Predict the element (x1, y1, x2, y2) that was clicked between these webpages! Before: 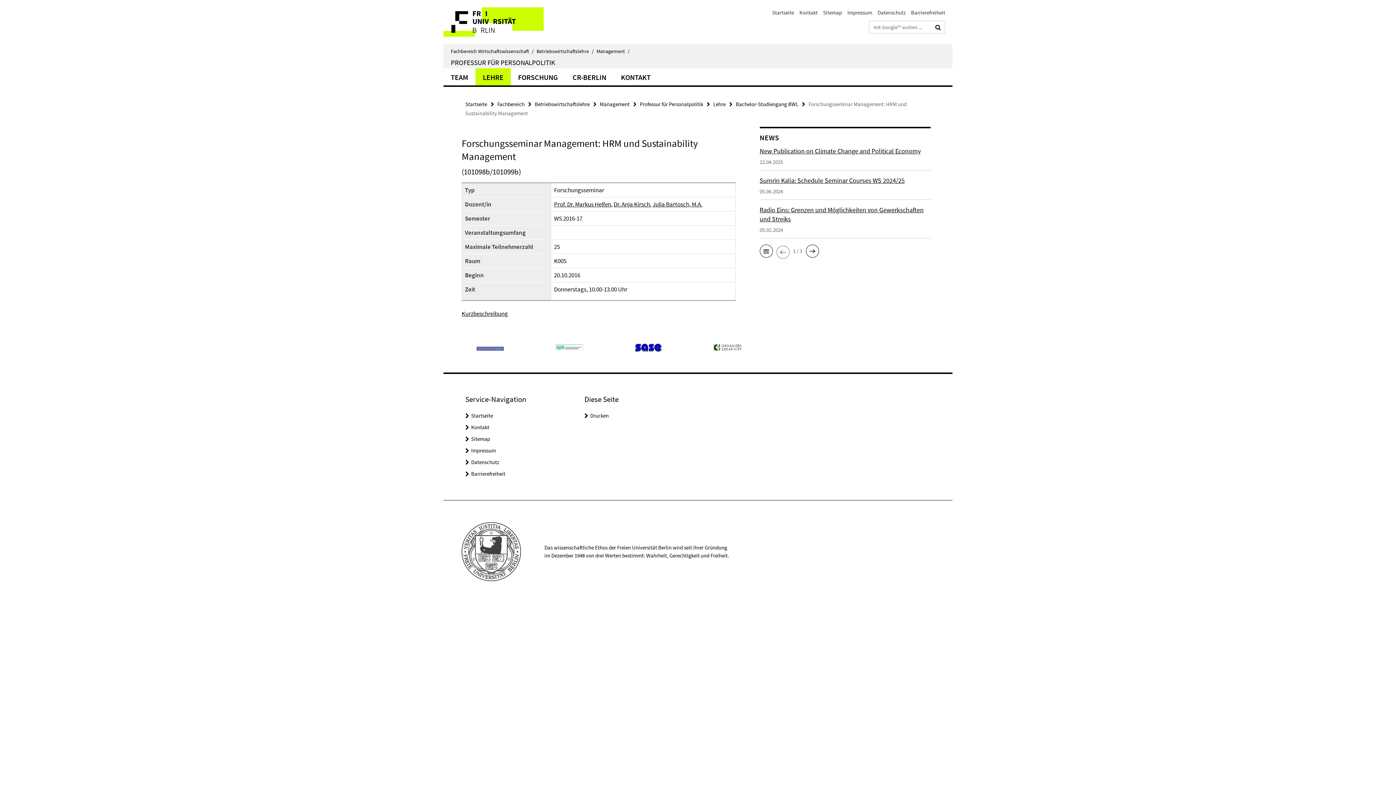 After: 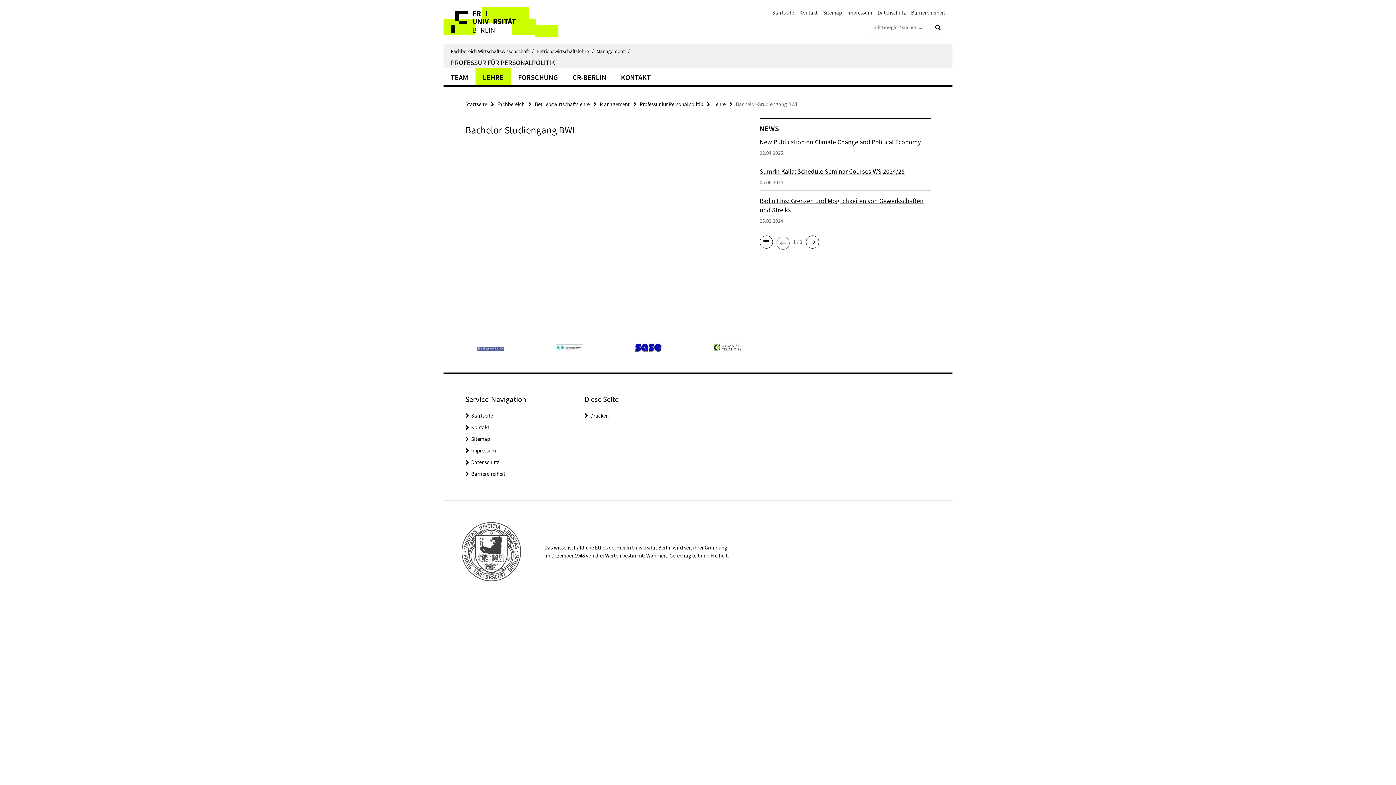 Action: bbox: (736, 100, 798, 107) label: Bachelor-Studiengang BWL